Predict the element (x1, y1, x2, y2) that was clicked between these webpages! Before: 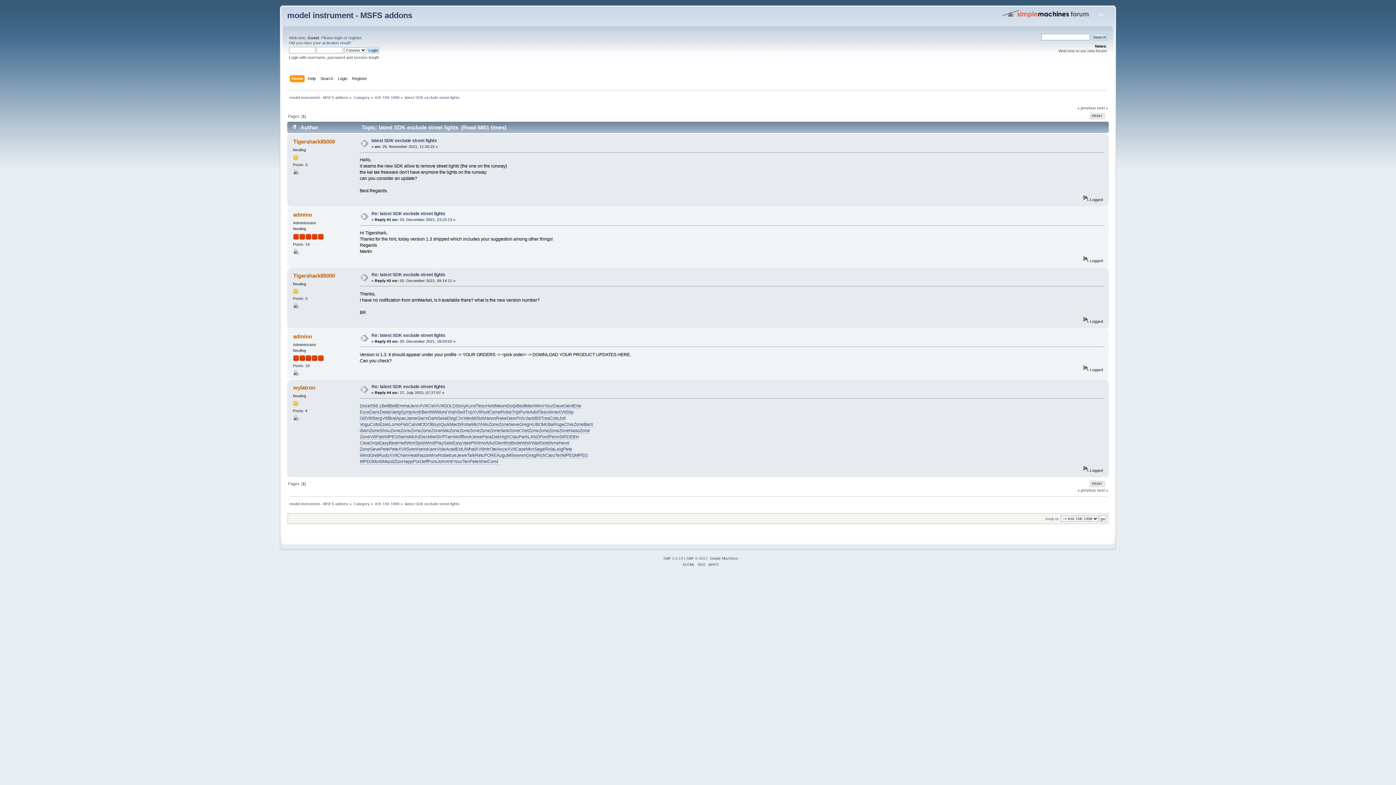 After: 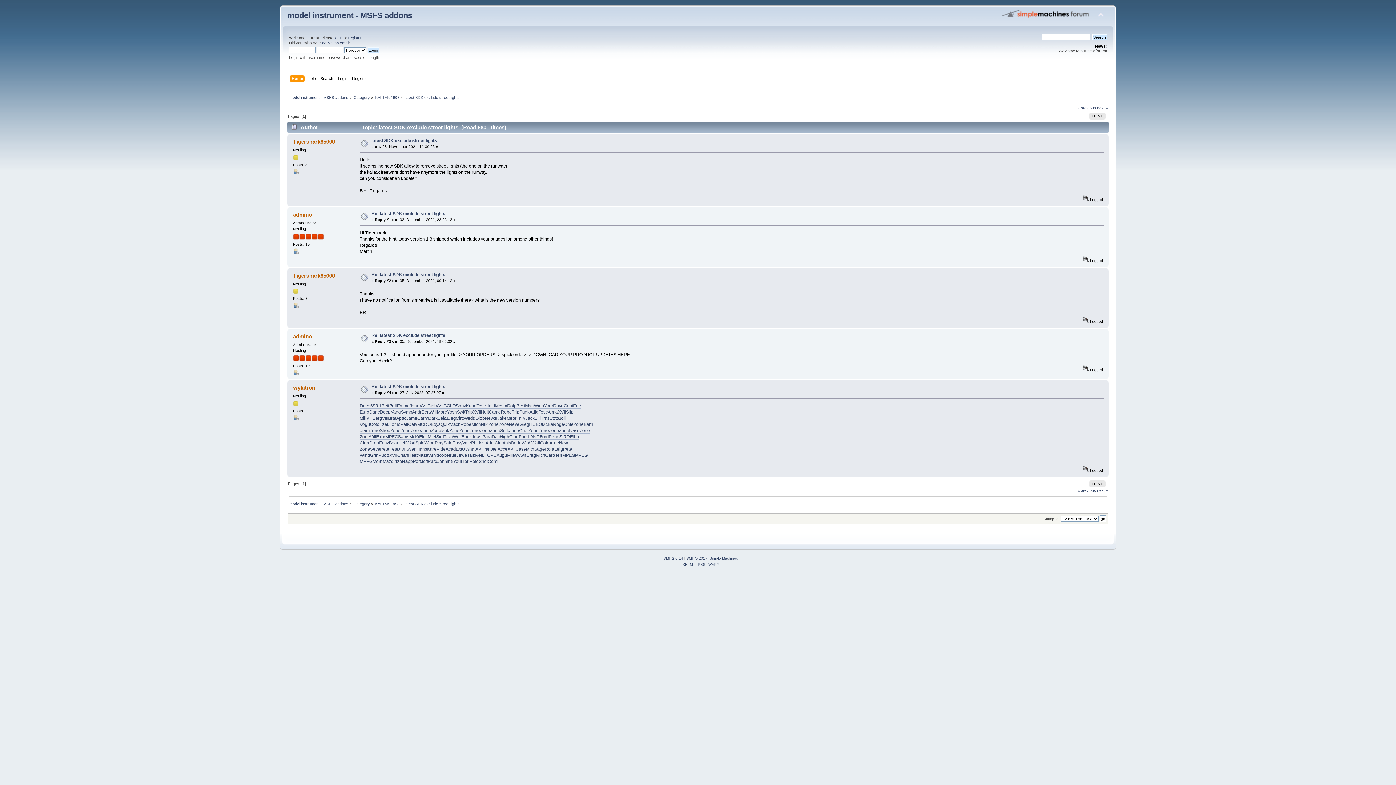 Action: label: Jack bbox: (525, 416, 534, 421)